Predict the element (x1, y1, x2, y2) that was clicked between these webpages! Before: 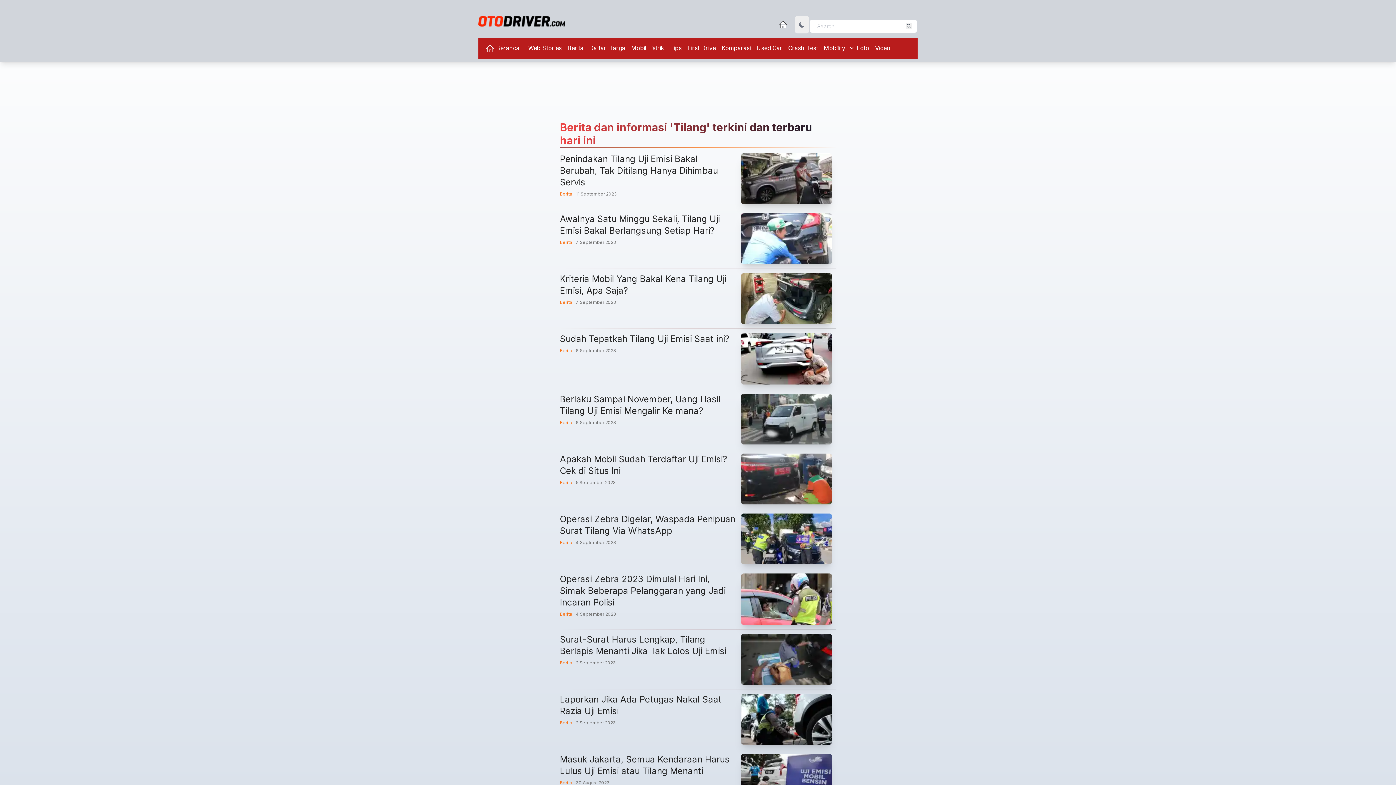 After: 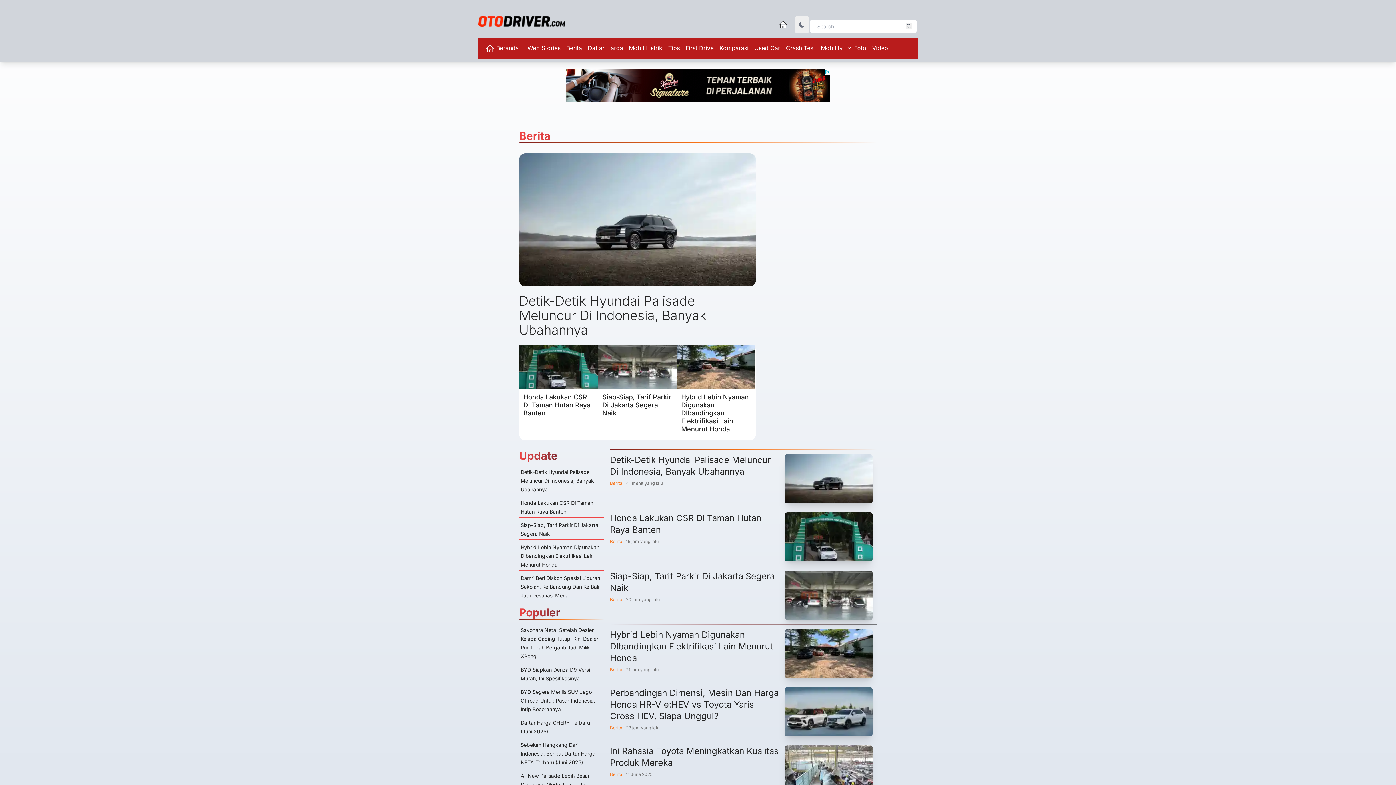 Action: bbox: (564, 73, 586, 88) label: Berita